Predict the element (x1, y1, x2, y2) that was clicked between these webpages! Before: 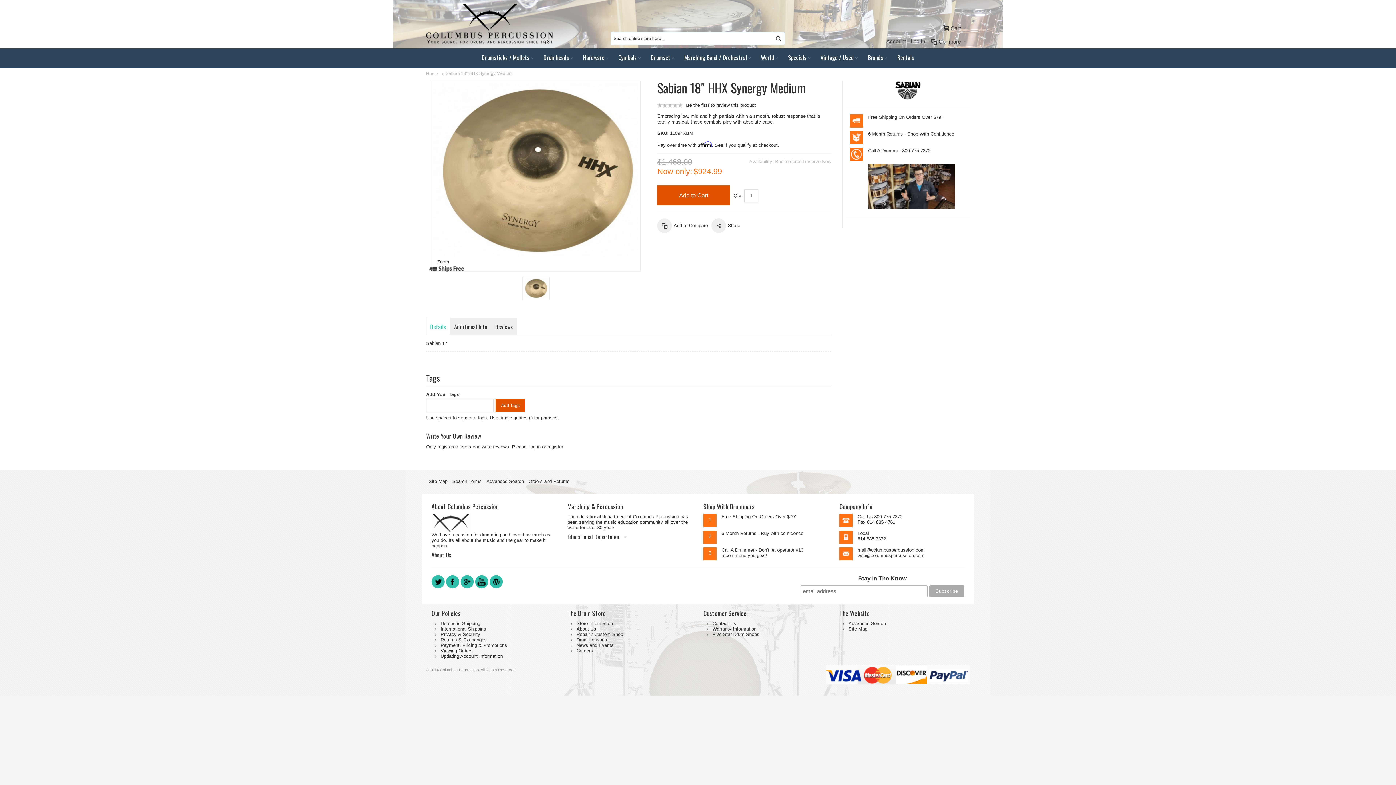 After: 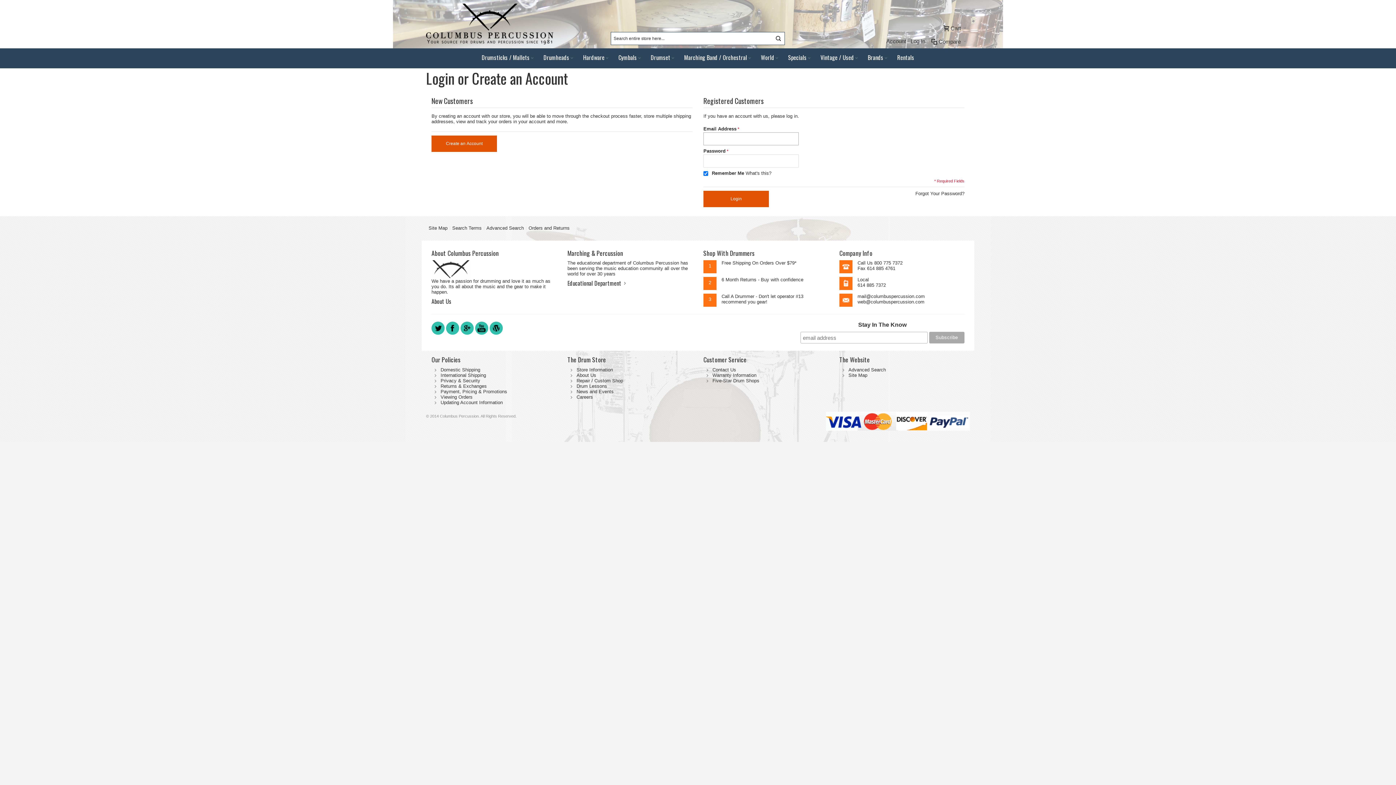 Action: label: Account bbox: (884, 34, 908, 48)